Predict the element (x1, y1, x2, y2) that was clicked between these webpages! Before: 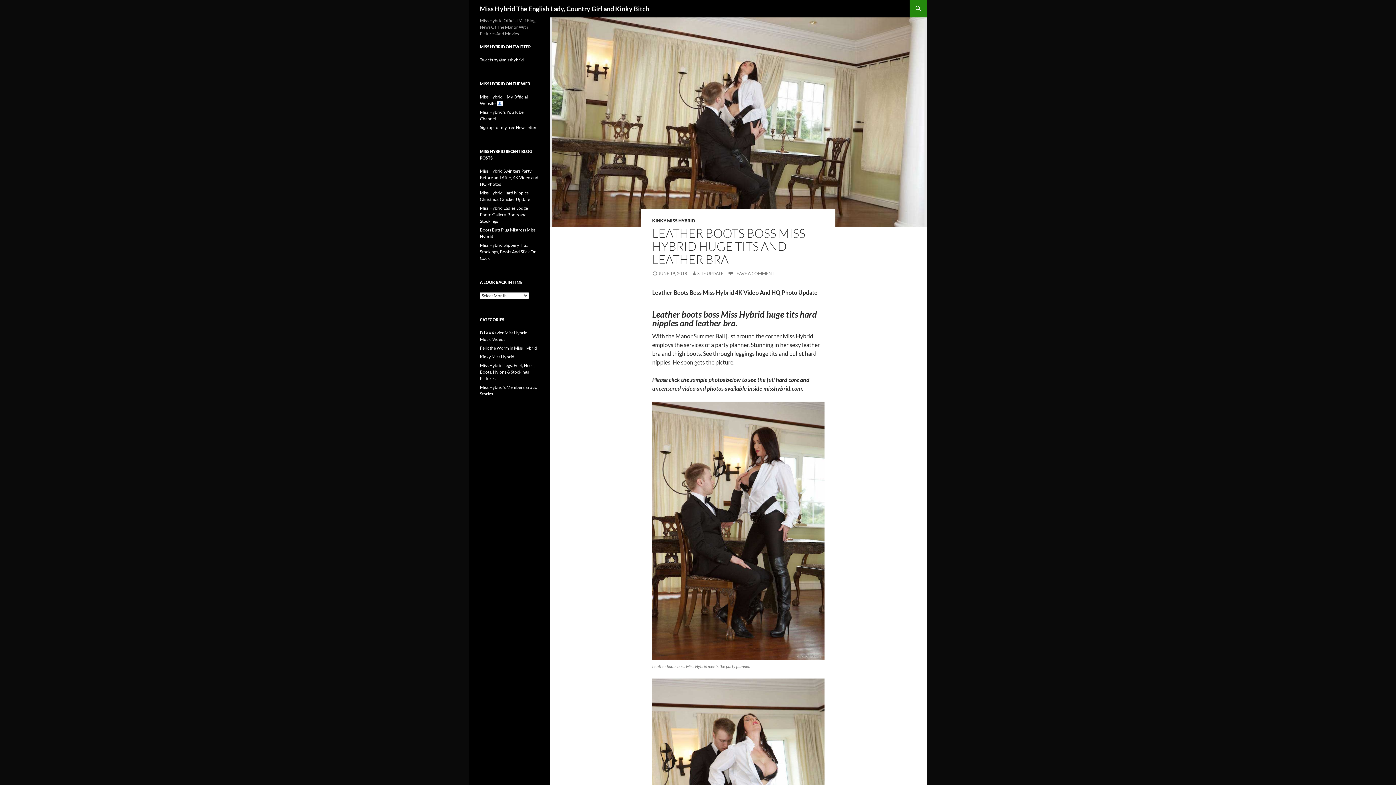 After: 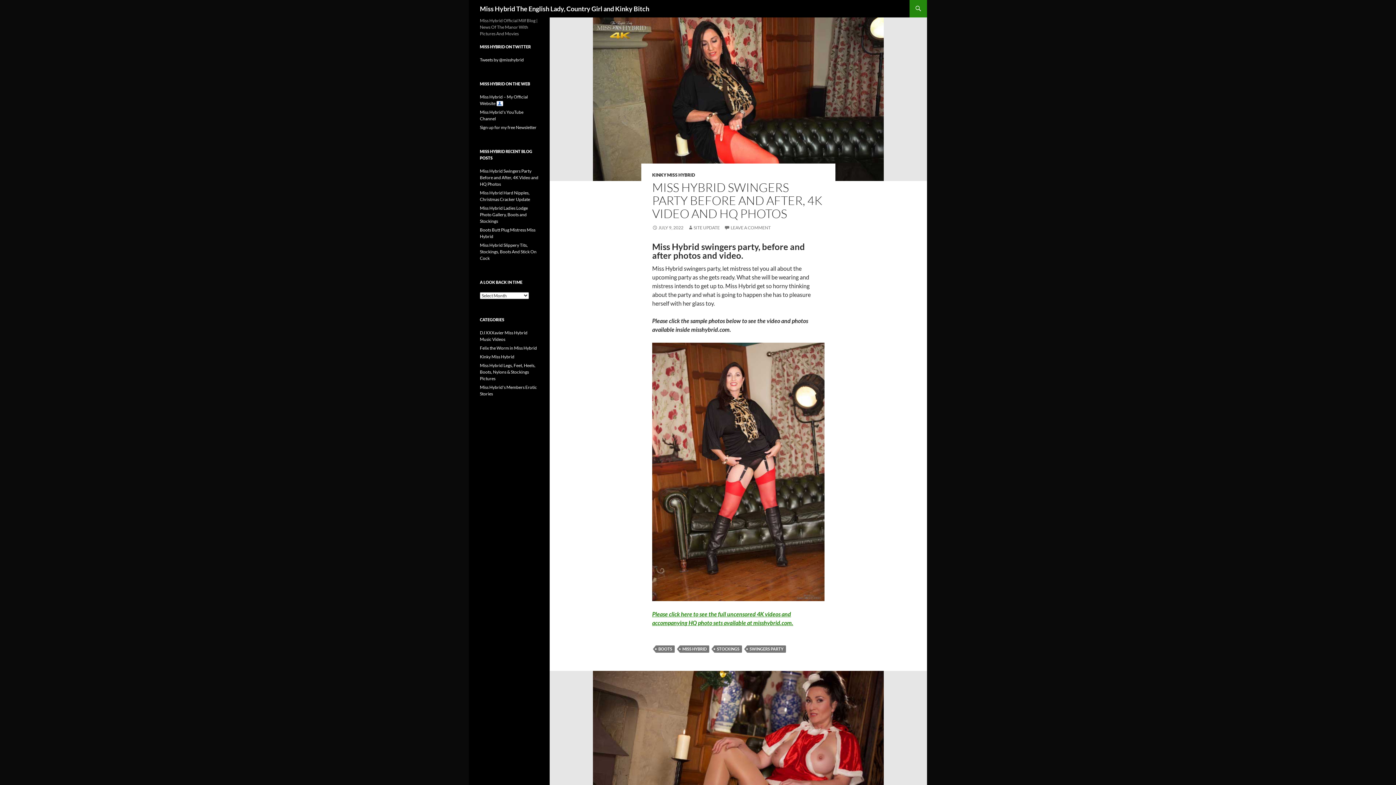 Action: bbox: (480, 0, 649, 17) label: Miss Hybrid The English Lady, Country Girl and Kinky Bitch